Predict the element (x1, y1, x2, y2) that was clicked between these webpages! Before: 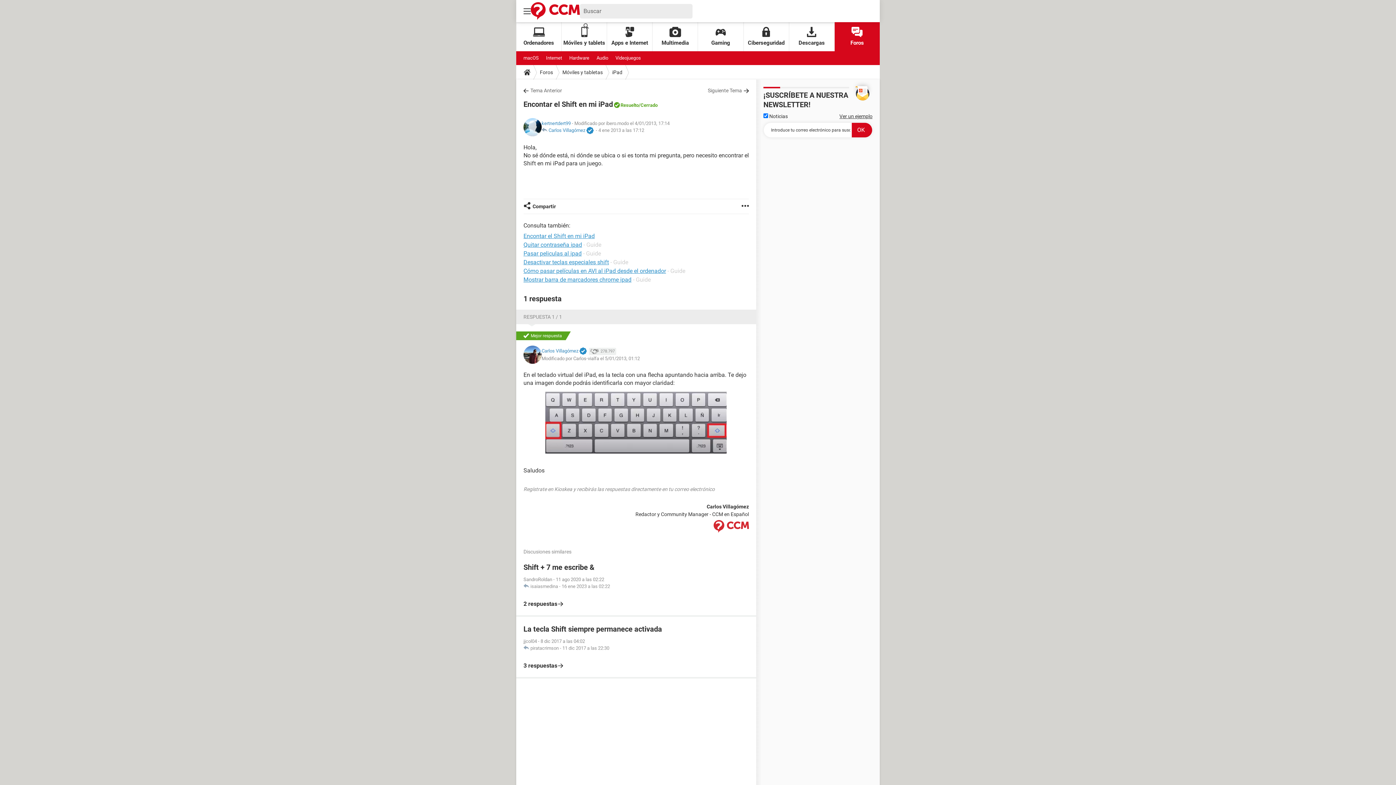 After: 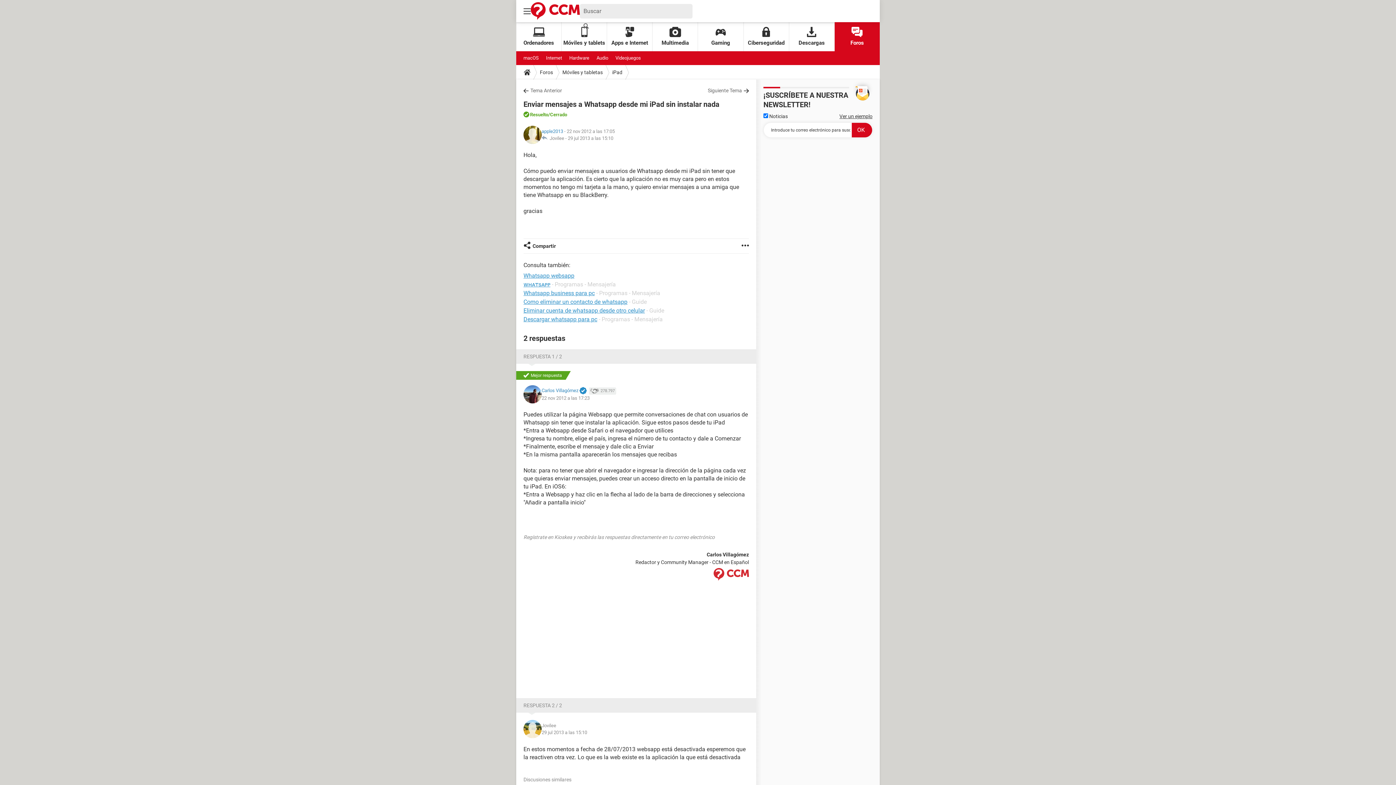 Action: label: Tema Anterior bbox: (523, 86, 562, 94)